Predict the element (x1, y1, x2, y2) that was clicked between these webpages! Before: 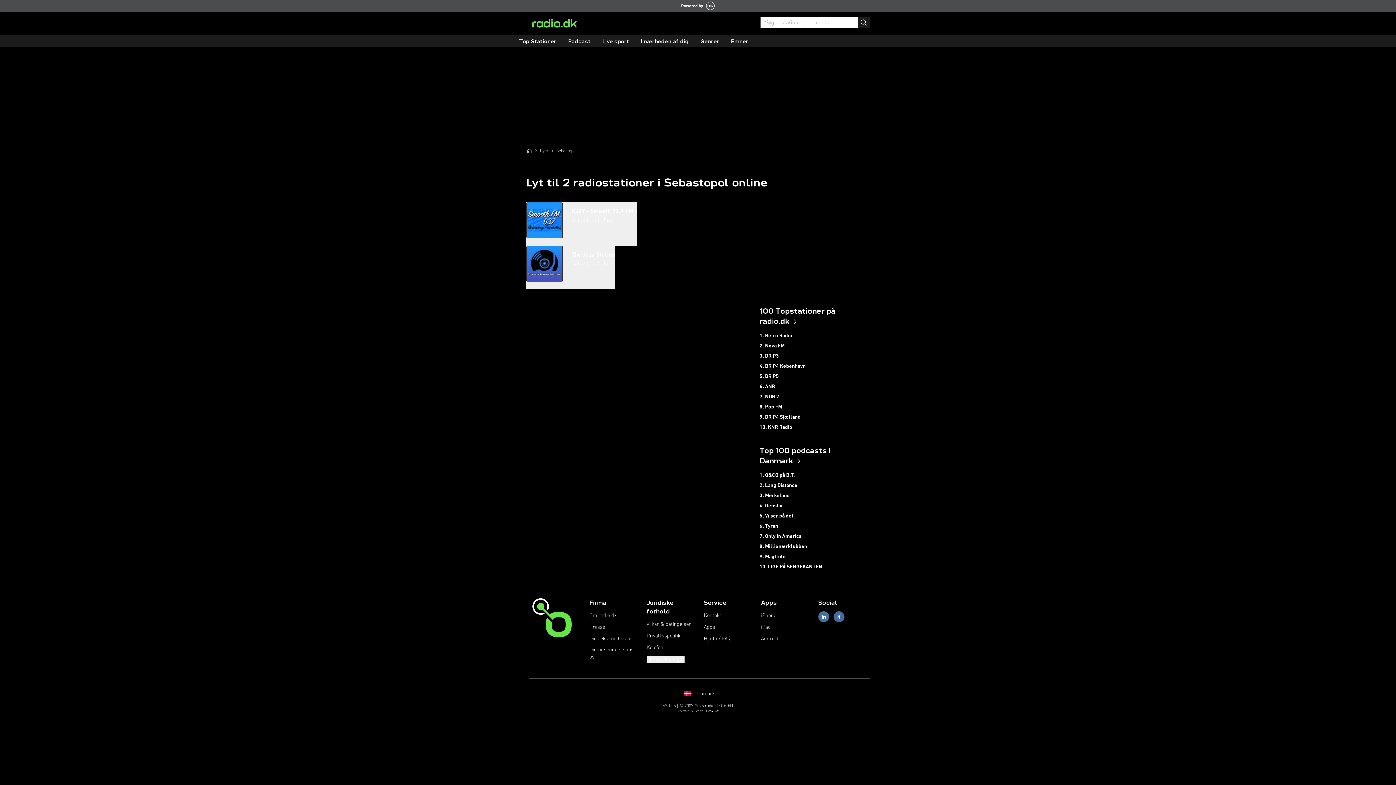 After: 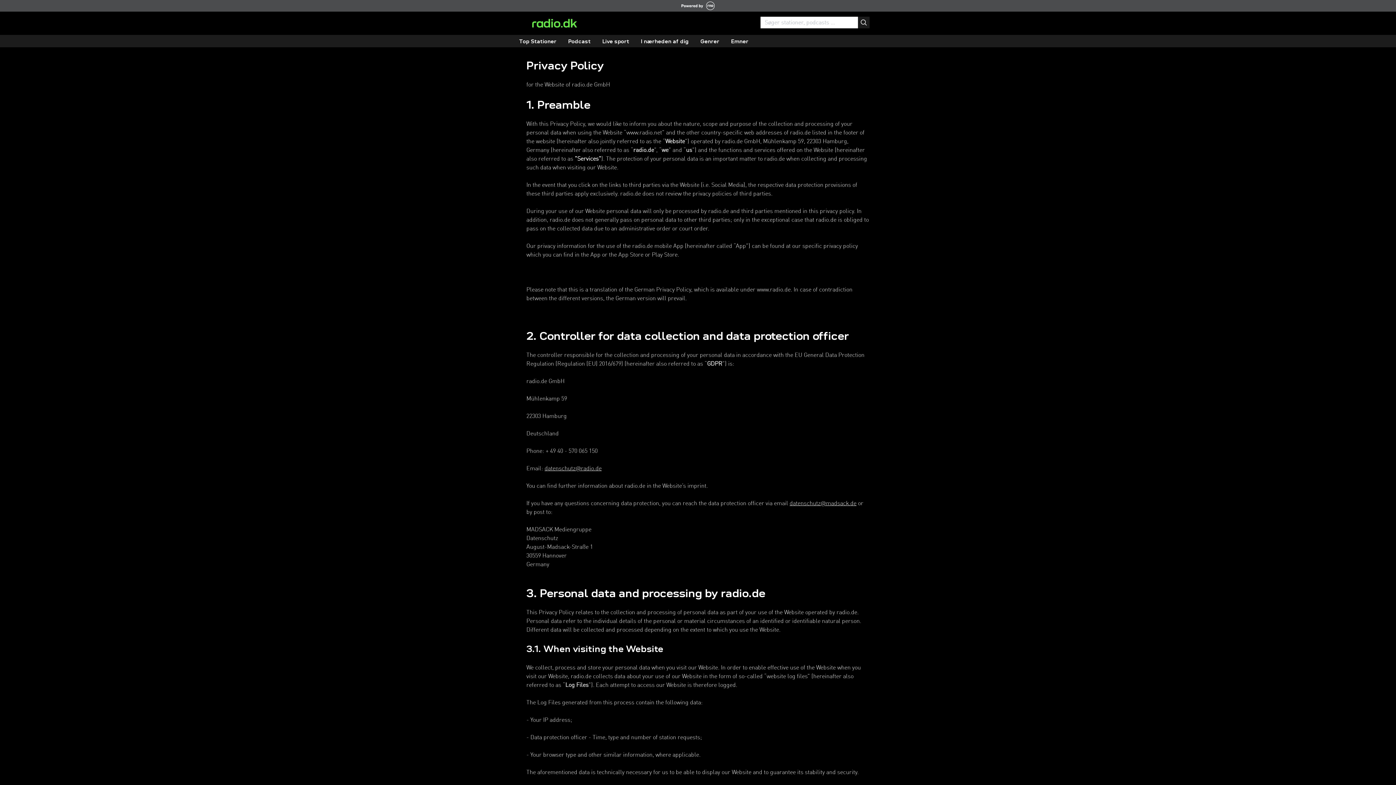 Action: bbox: (646, 632, 680, 640) label: Privatlivspolitik